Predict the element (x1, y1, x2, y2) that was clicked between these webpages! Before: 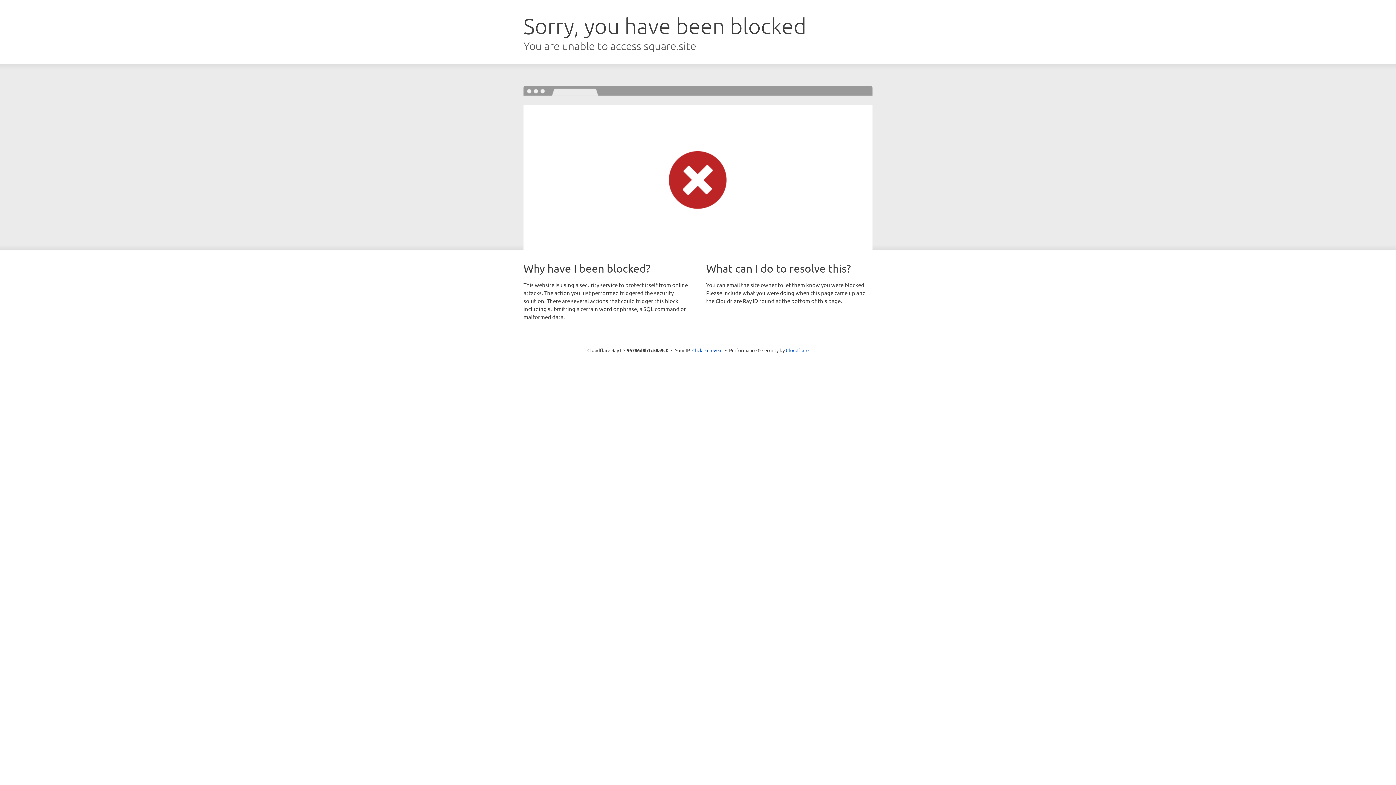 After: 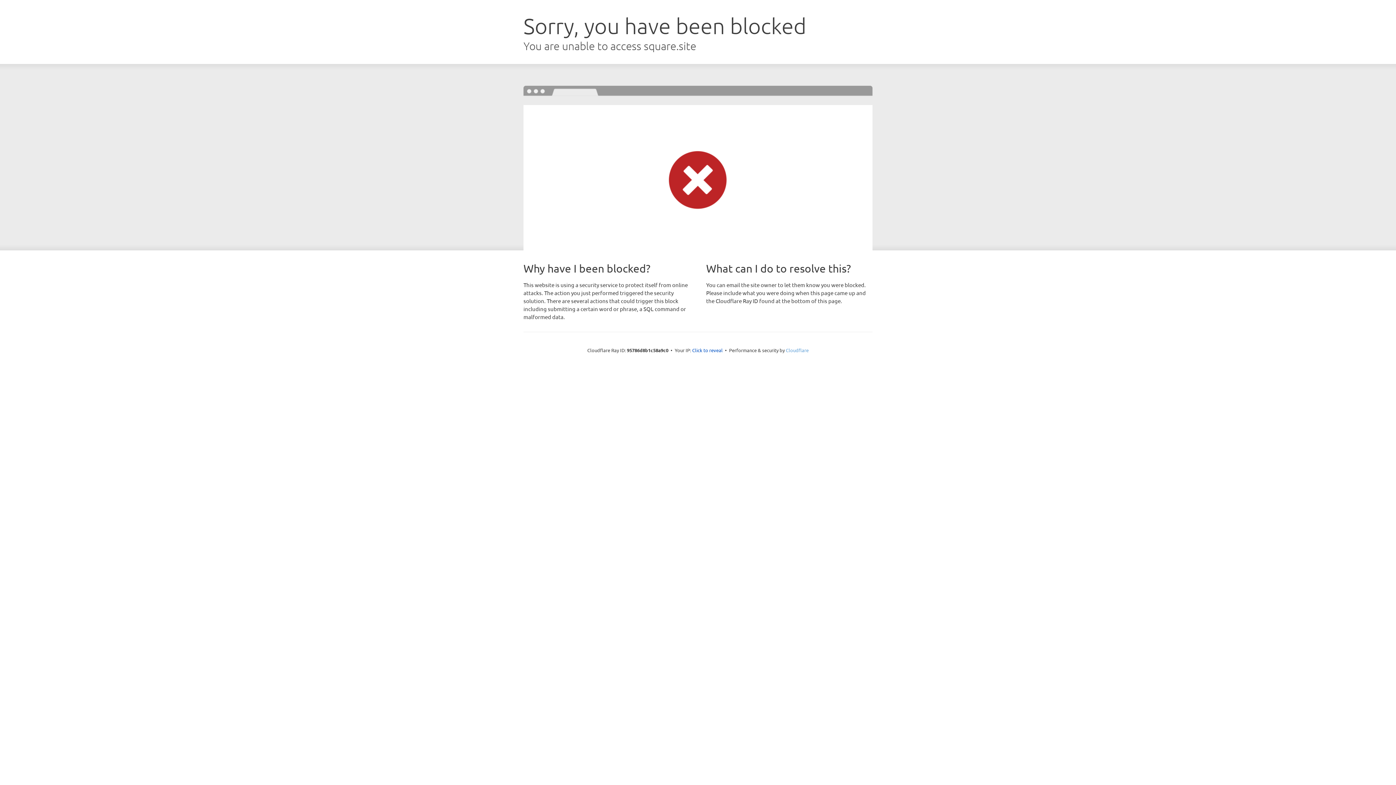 Action: label: Cloudflare bbox: (786, 347, 808, 353)